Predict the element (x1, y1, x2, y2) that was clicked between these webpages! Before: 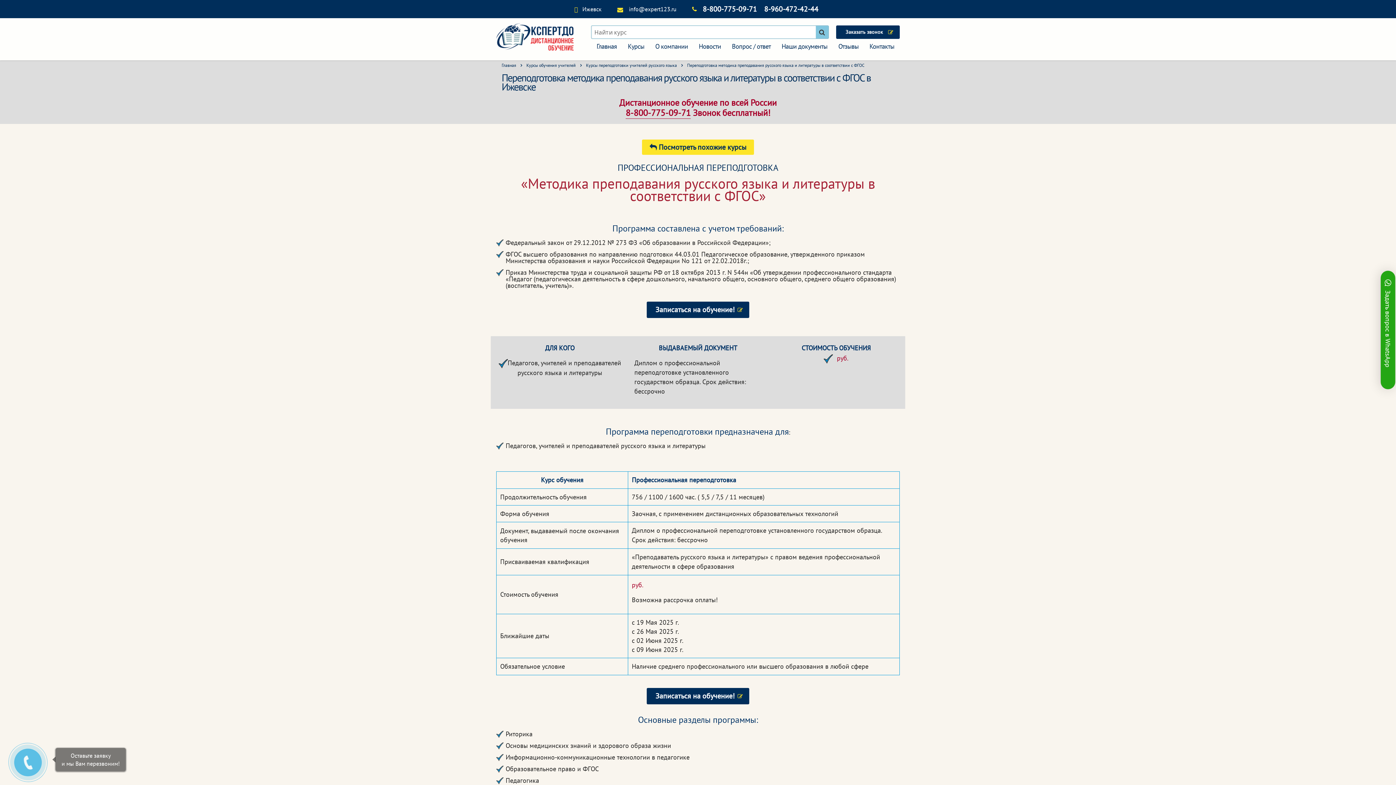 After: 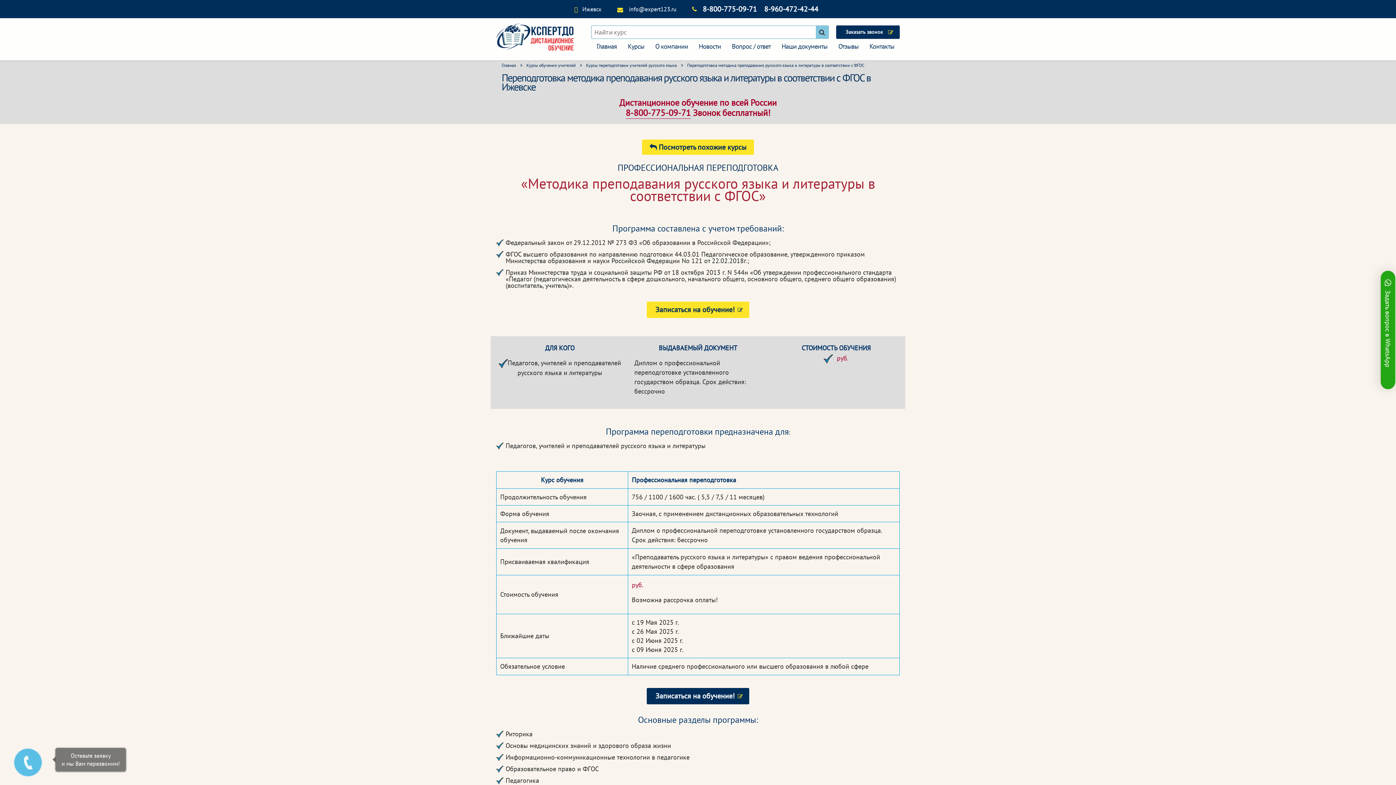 Action: label: Записаться на обучение! bbox: (646, 301, 749, 318)